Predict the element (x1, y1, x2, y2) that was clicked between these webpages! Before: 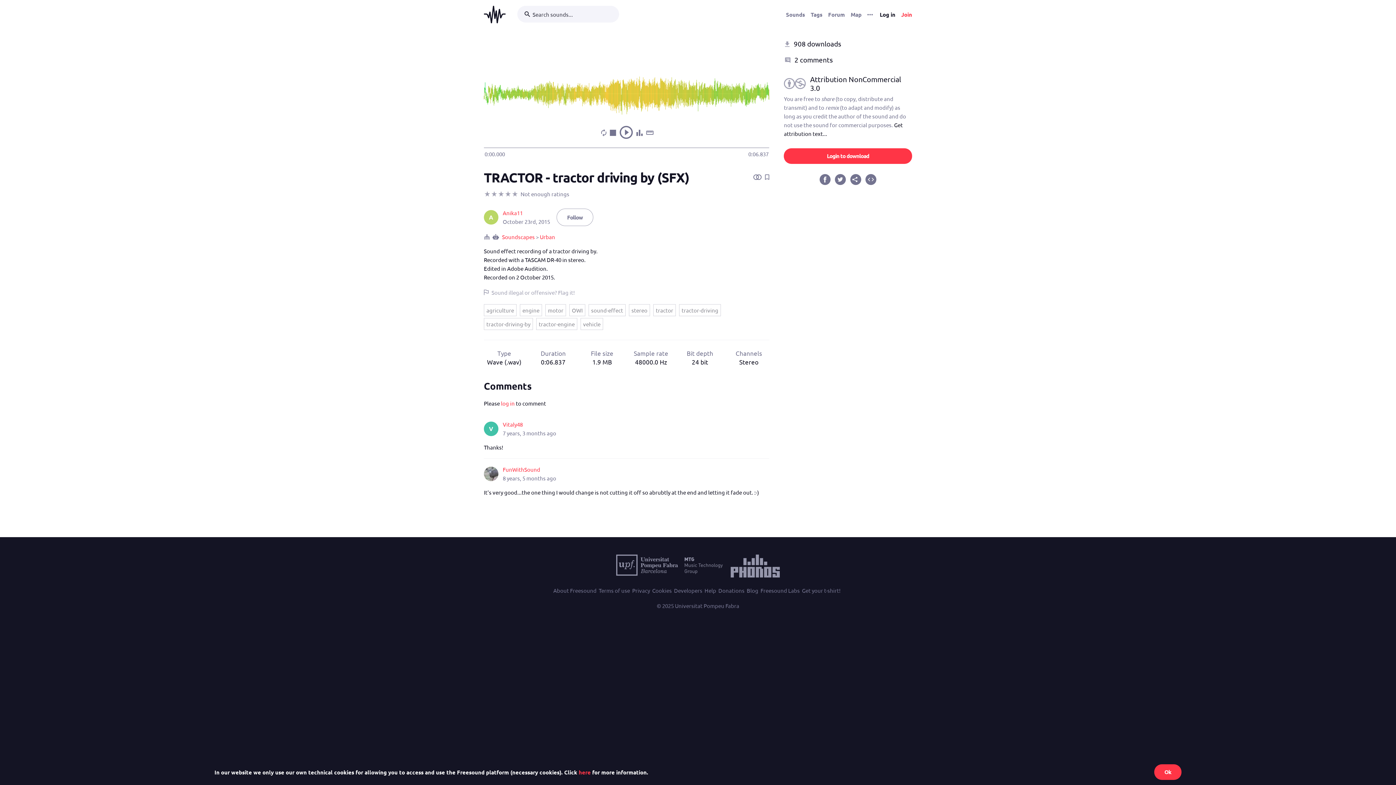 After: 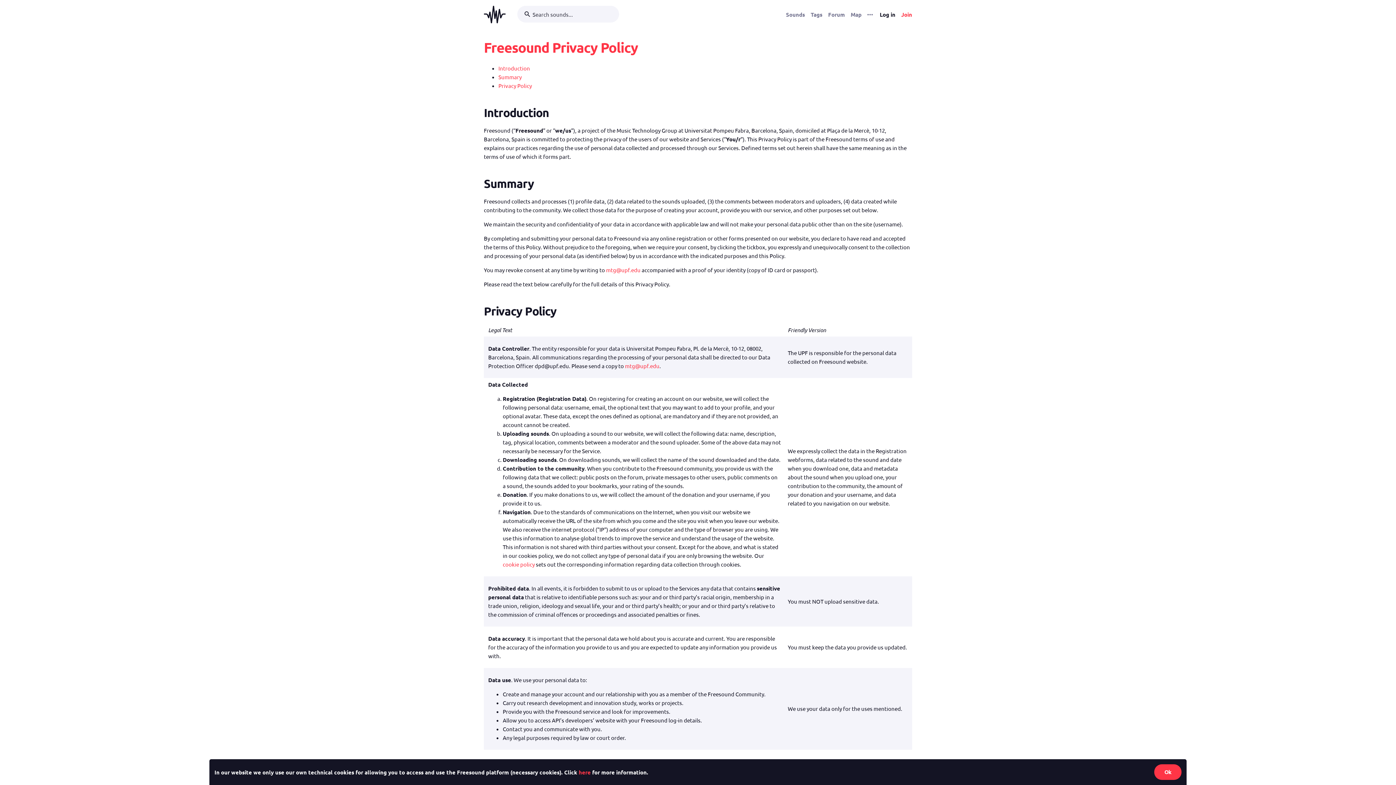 Action: bbox: (632, 586, 650, 595) label: Privacy